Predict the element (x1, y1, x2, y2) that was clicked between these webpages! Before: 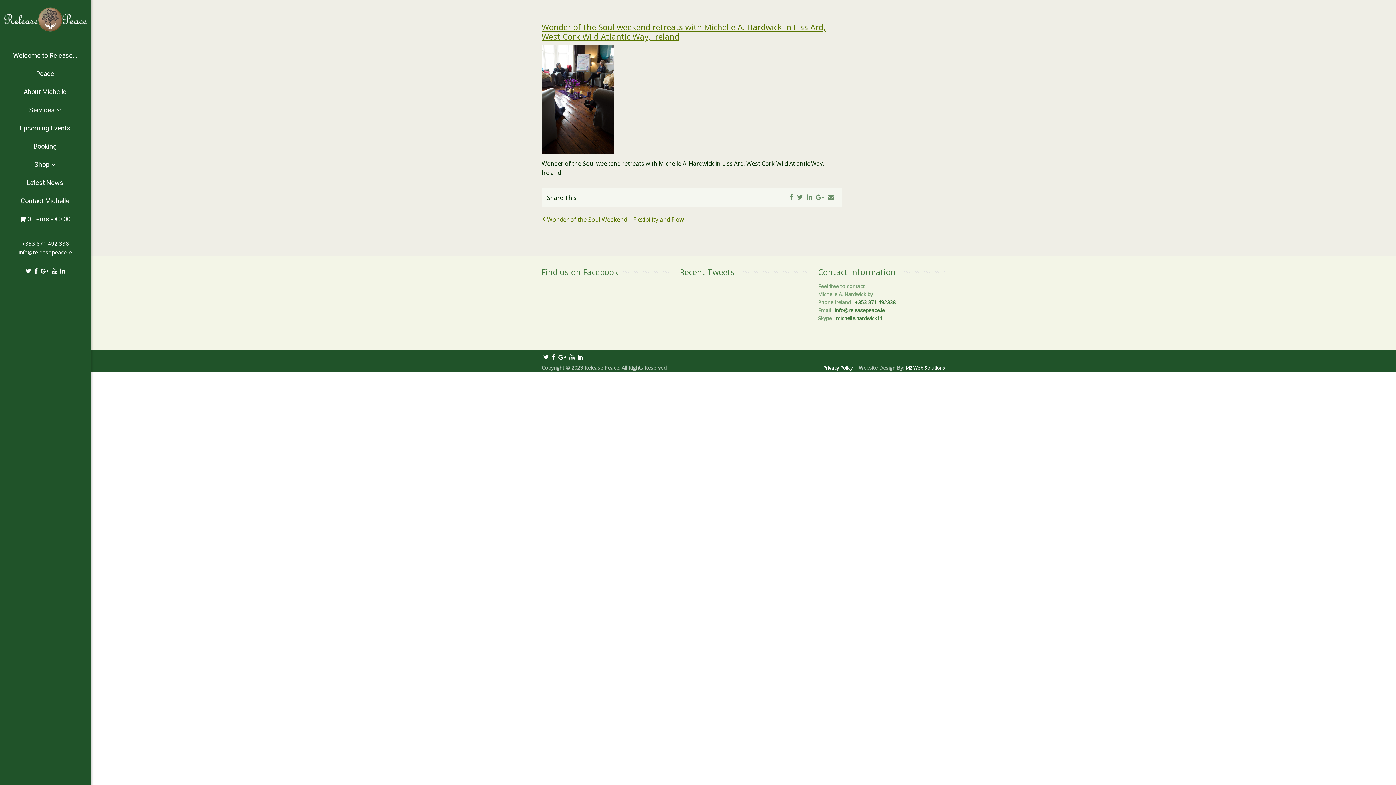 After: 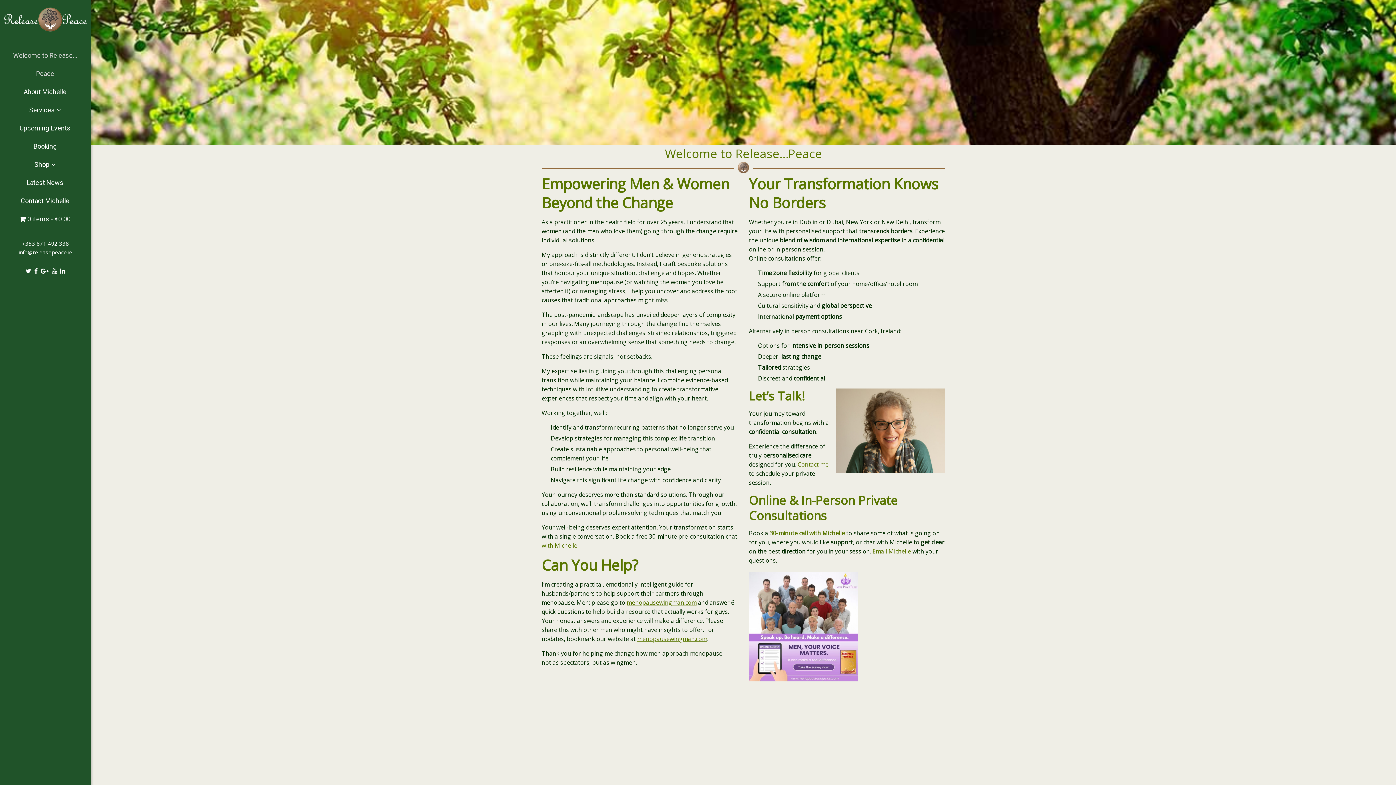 Action: bbox: (4, 46, 85, 83) label: Welcome to Release…Peace